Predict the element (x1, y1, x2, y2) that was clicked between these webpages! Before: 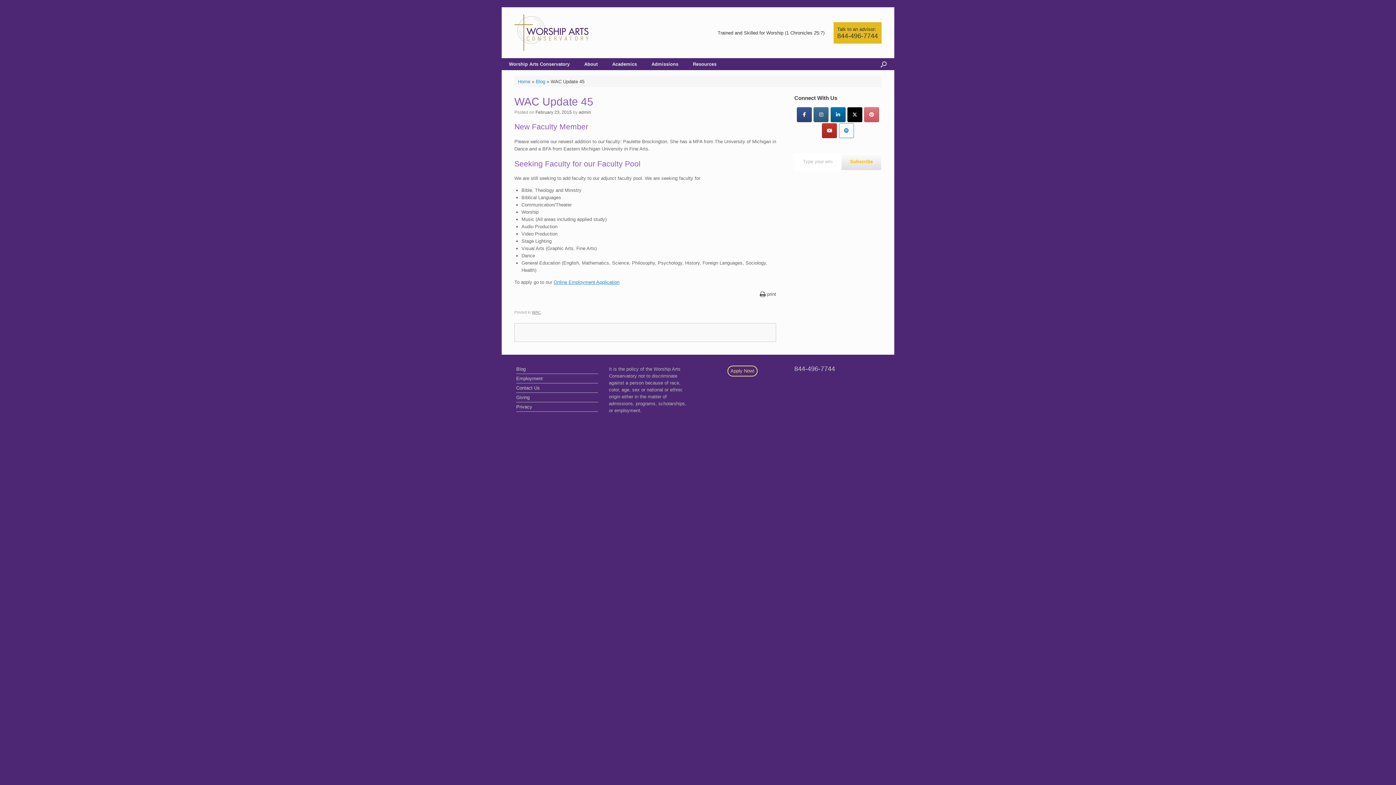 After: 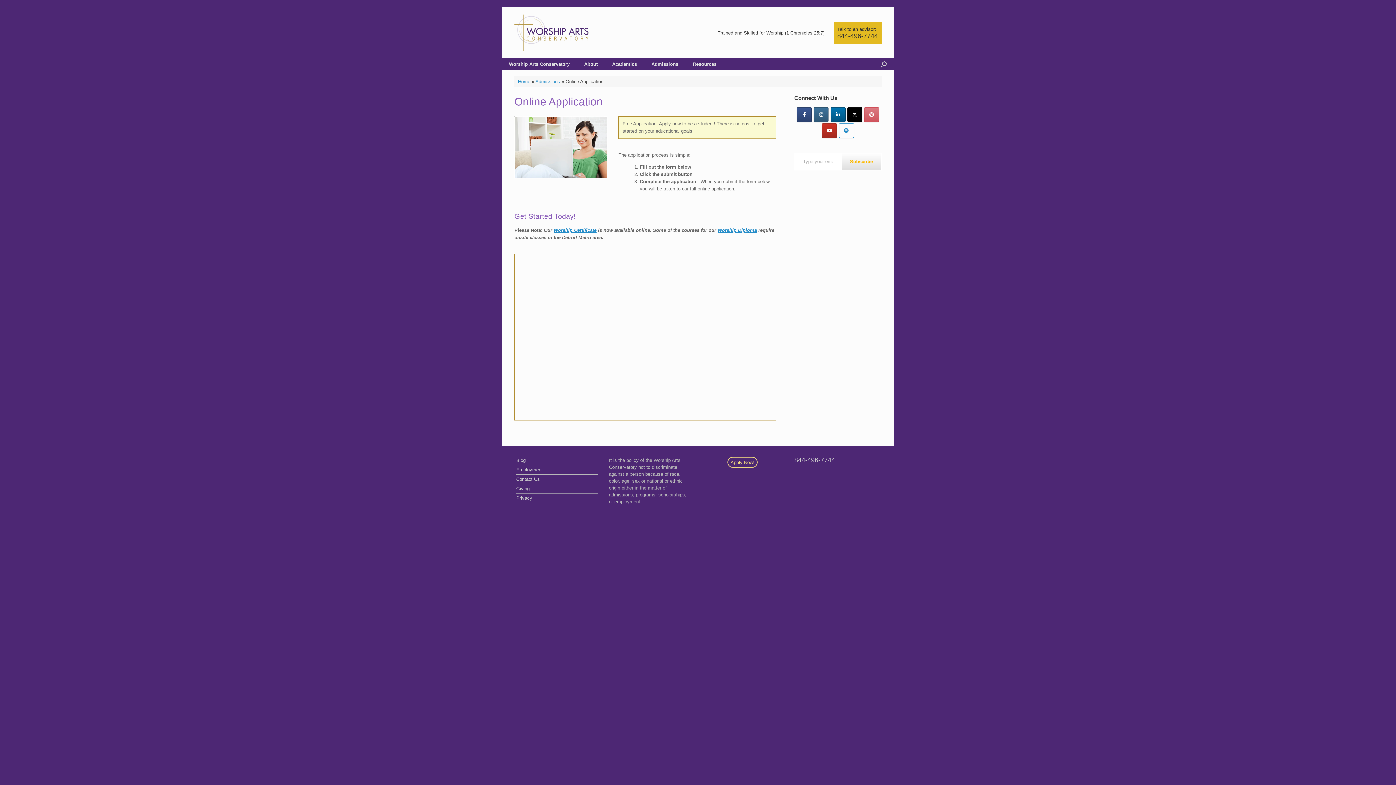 Action: label: Apply Now! bbox: (727, 365, 757, 376)